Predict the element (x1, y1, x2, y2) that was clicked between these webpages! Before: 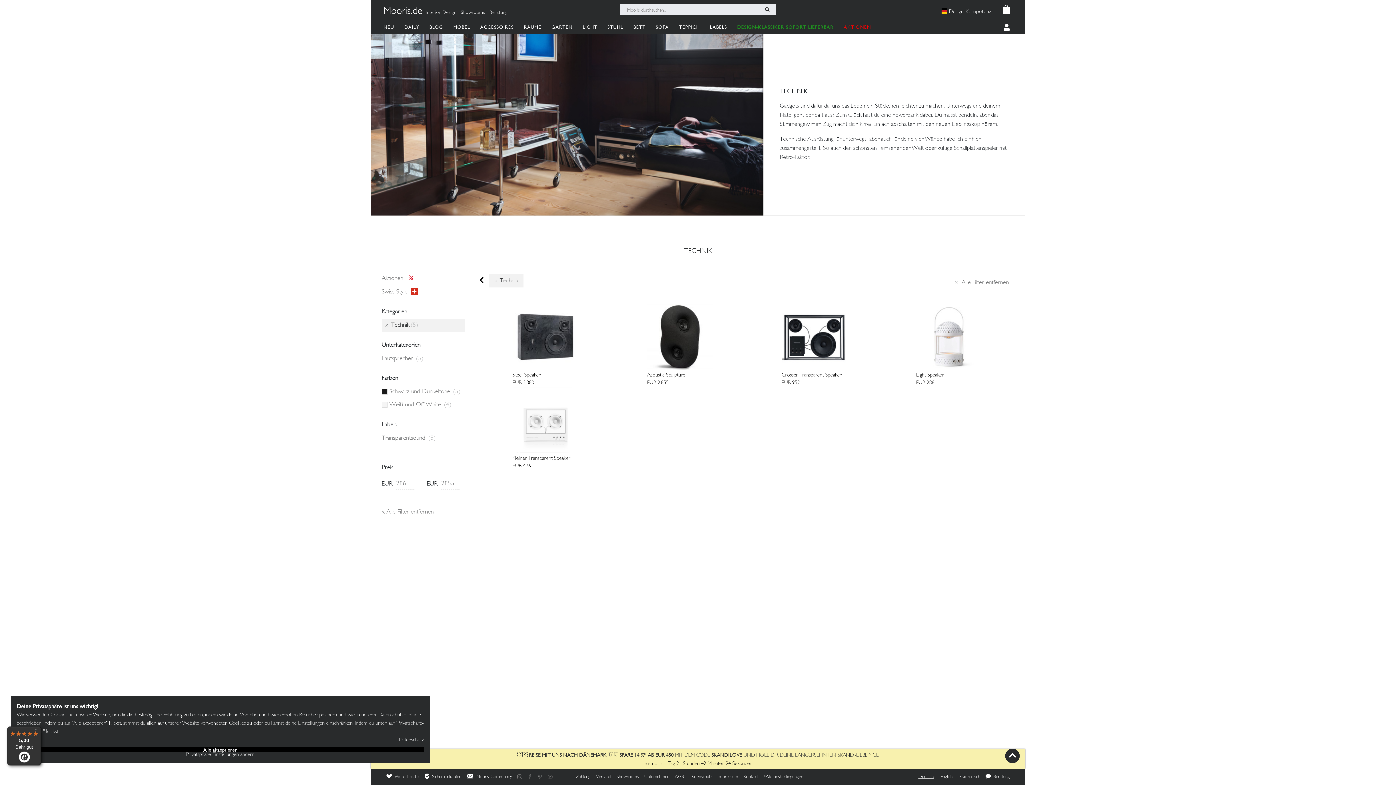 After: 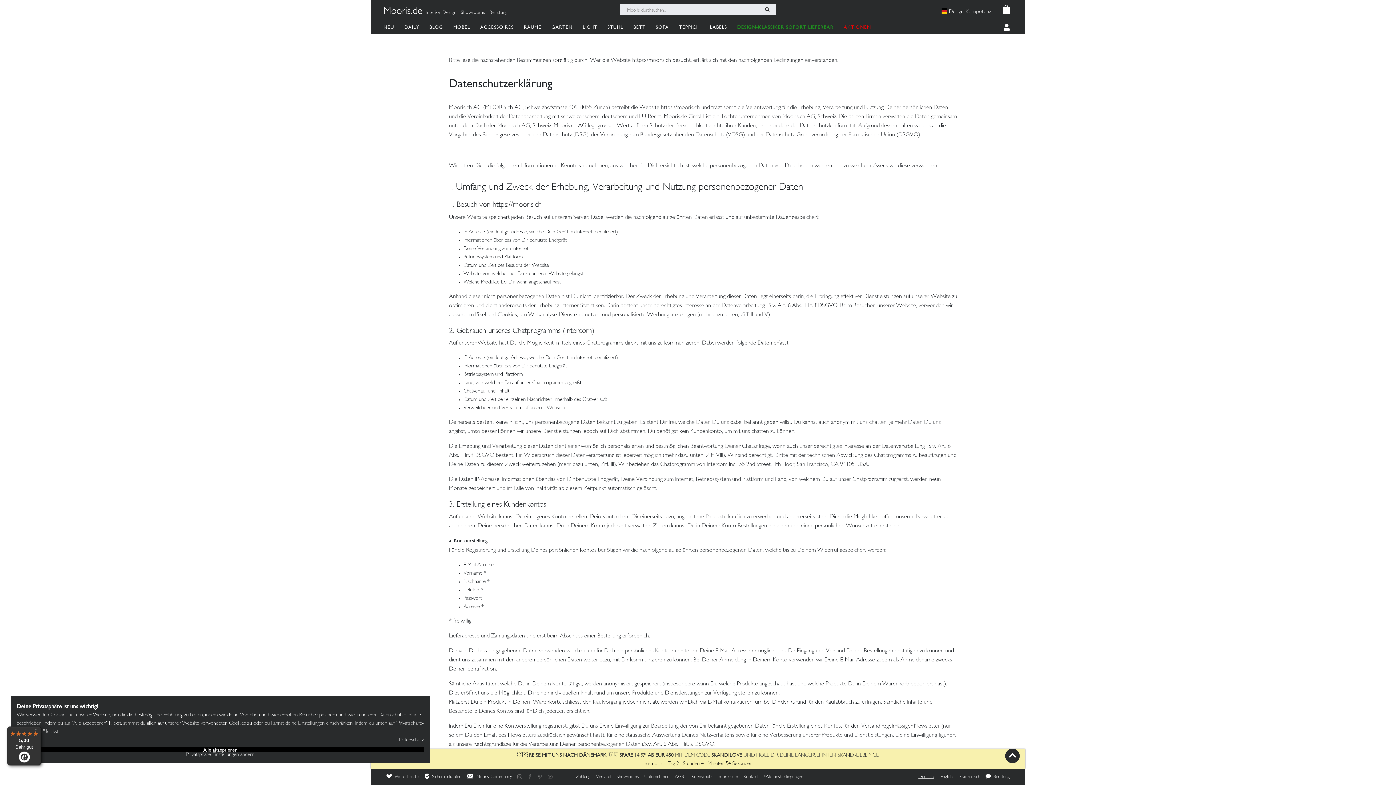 Action: label: Datenschutz bbox: (686, 773, 715, 780)